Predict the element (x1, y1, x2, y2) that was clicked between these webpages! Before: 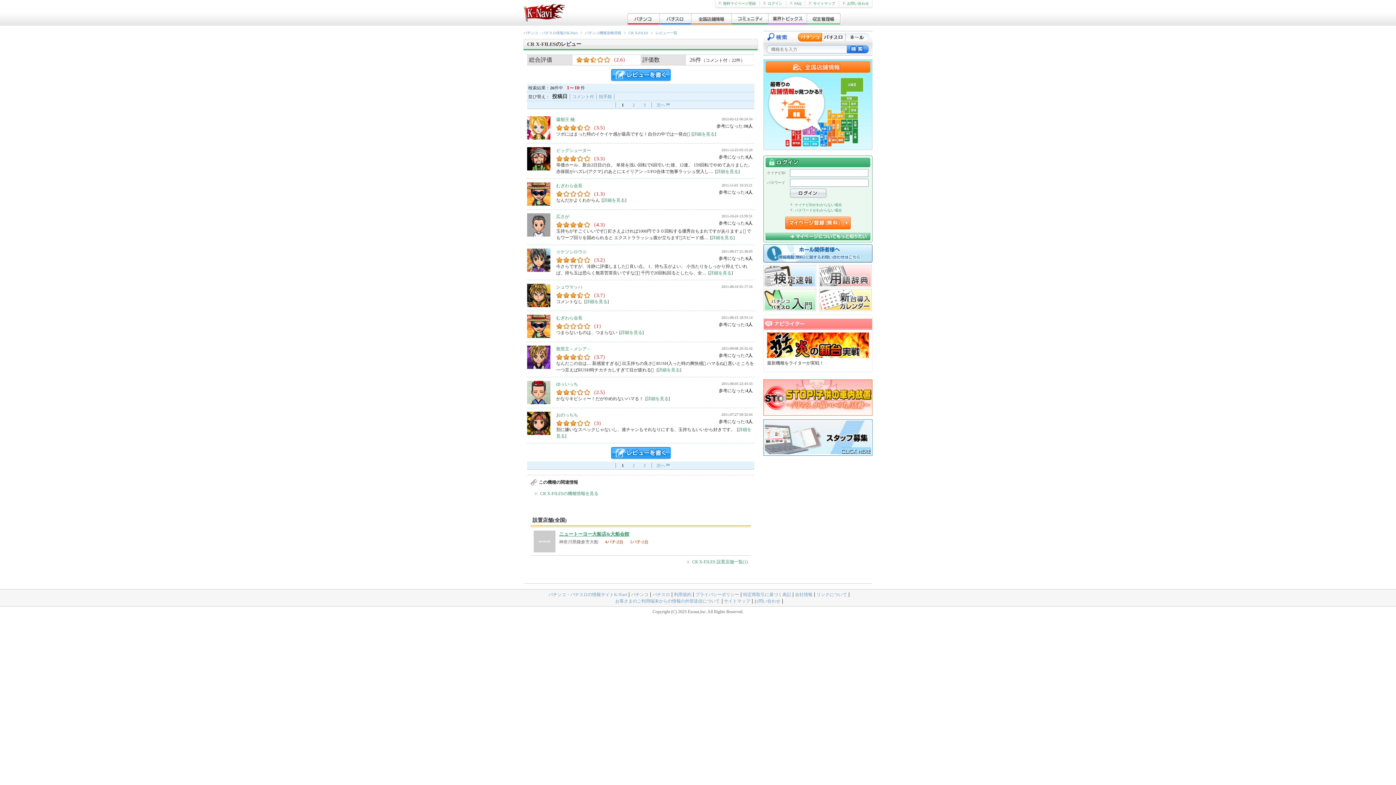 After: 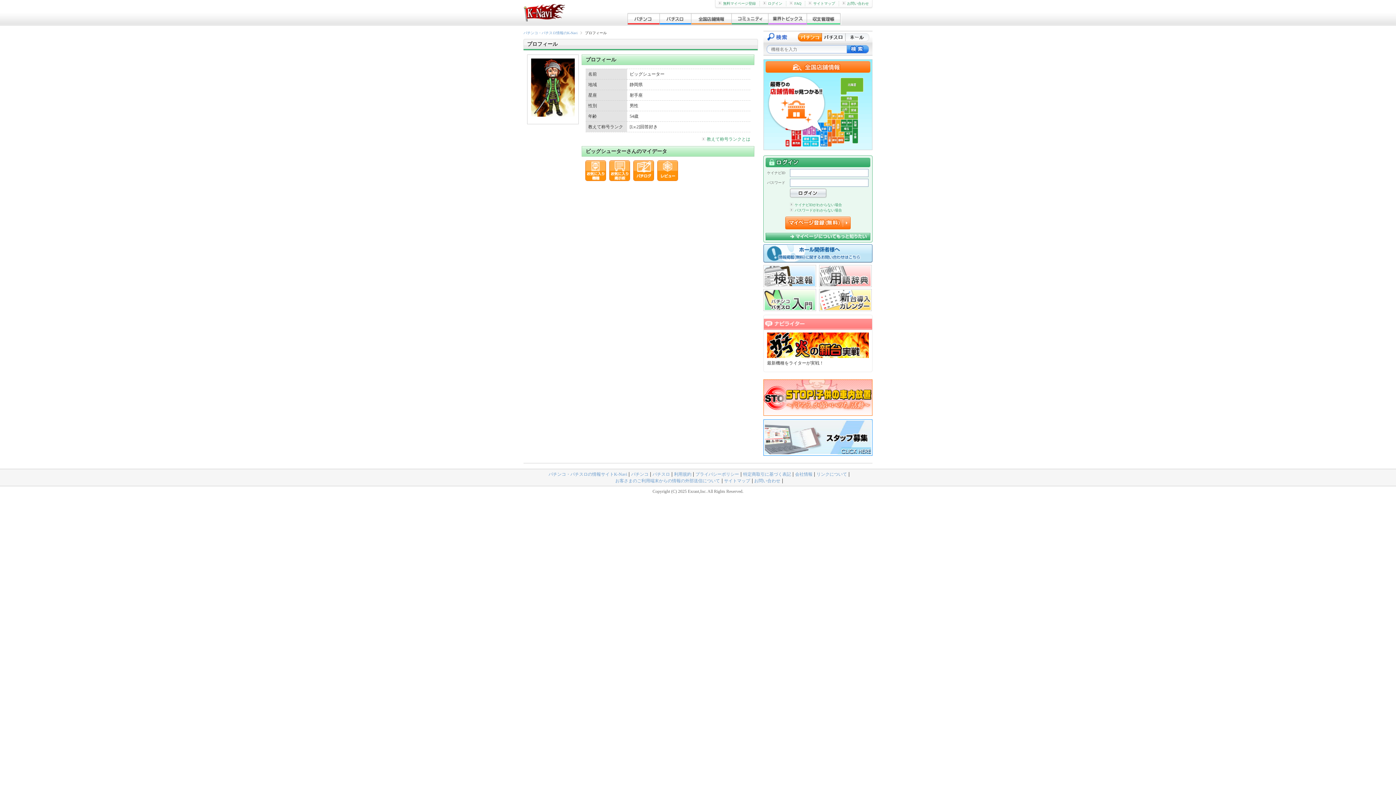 Action: label: ビッグシューター bbox: (556, 148, 591, 153)